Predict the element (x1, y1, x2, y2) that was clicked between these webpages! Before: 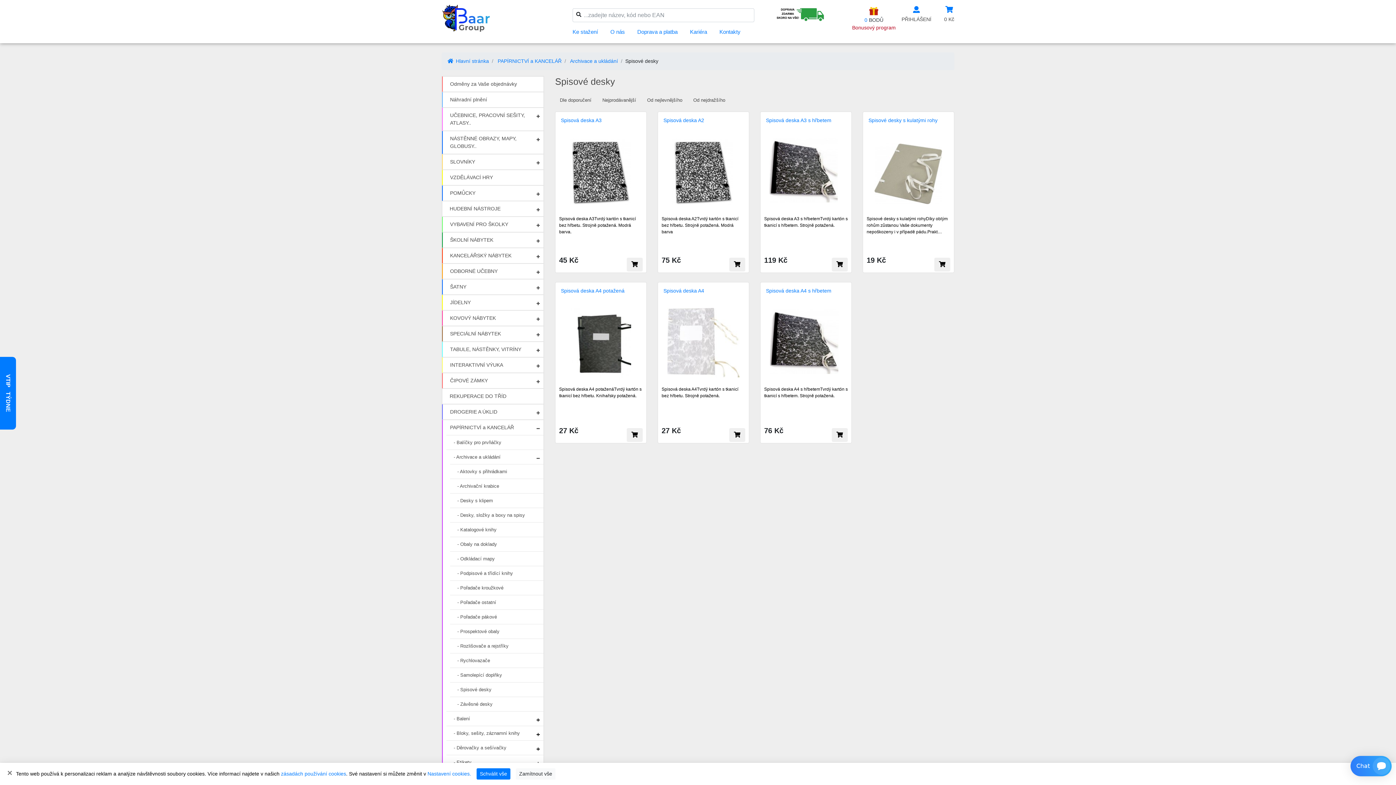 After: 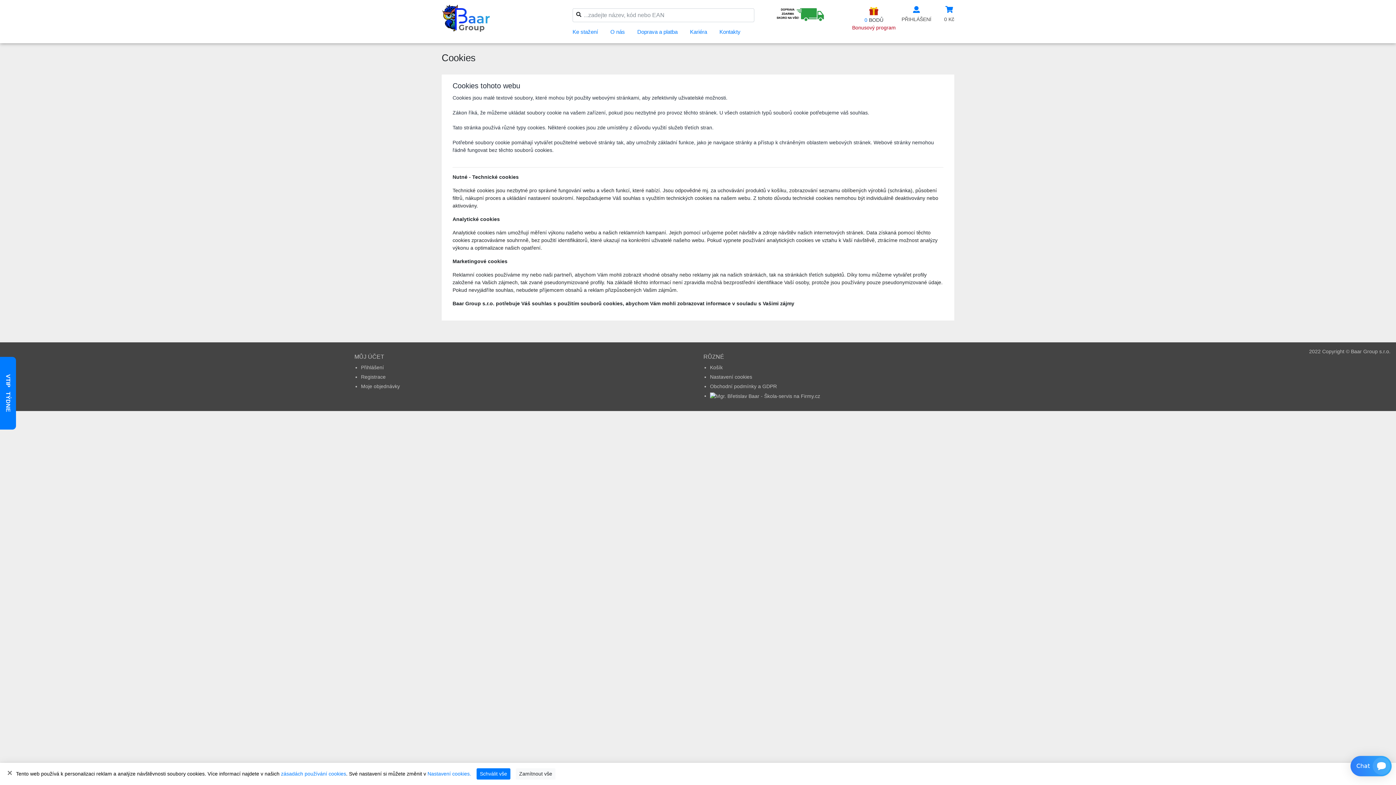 Action: label: zásadách používání cookies bbox: (281, 771, 346, 777)